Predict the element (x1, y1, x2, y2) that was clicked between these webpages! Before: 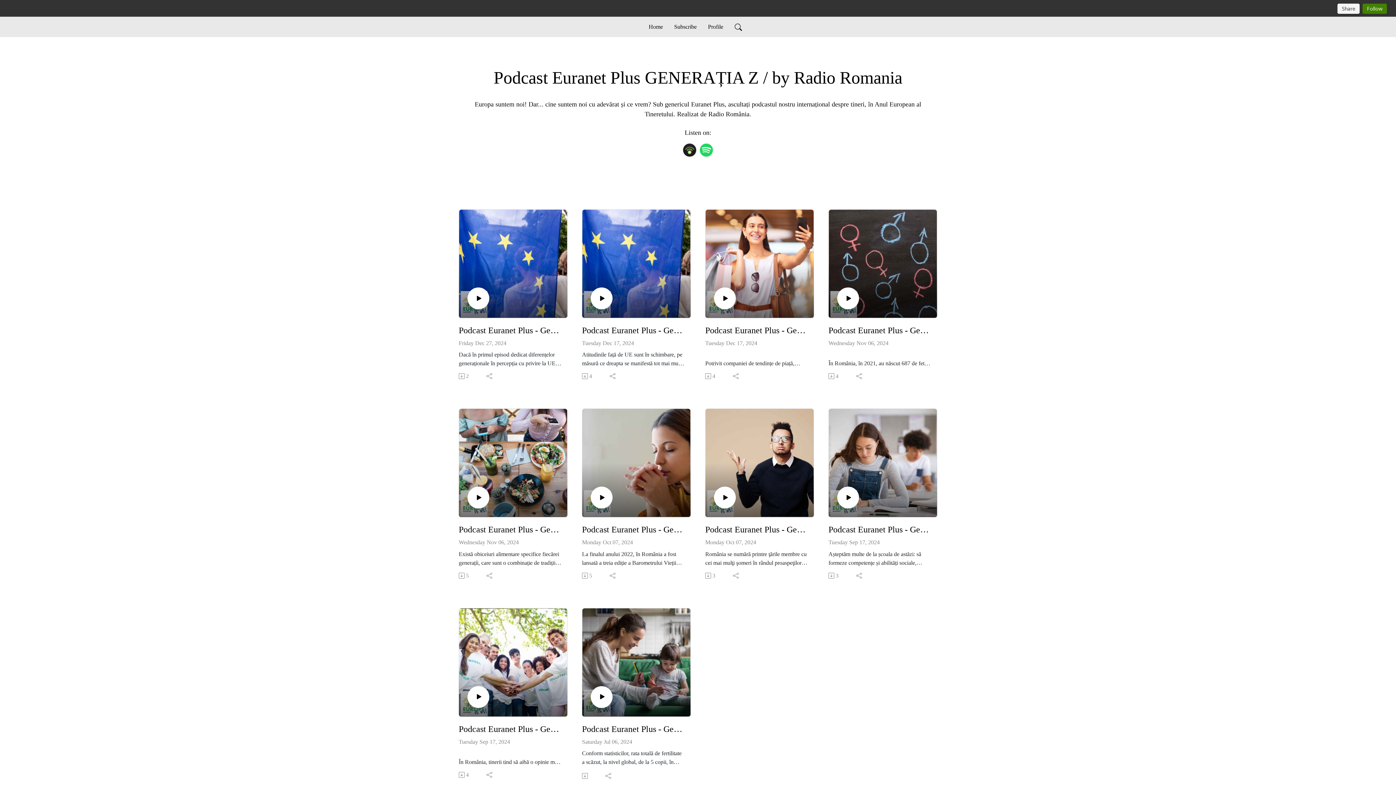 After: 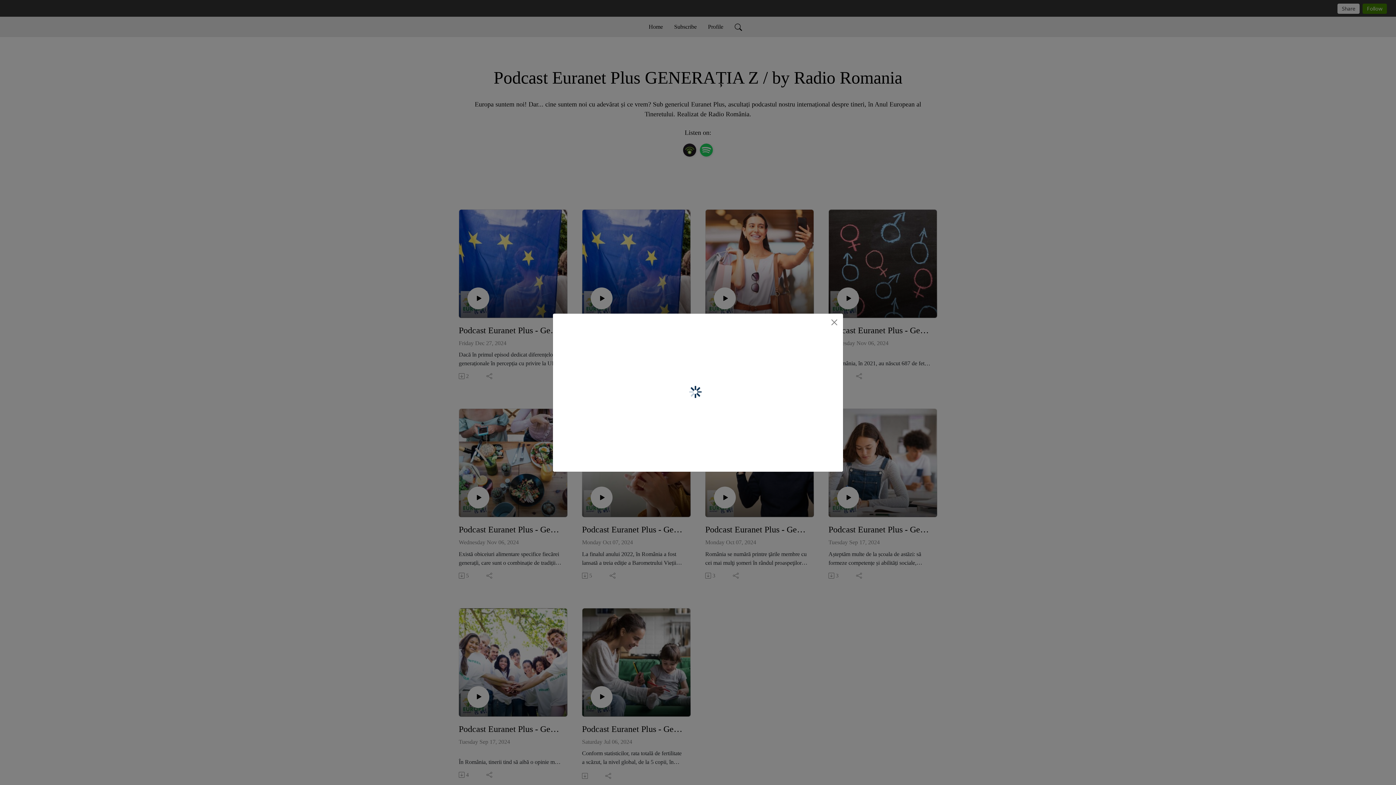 Action: bbox: (485, 373, 493, 379)